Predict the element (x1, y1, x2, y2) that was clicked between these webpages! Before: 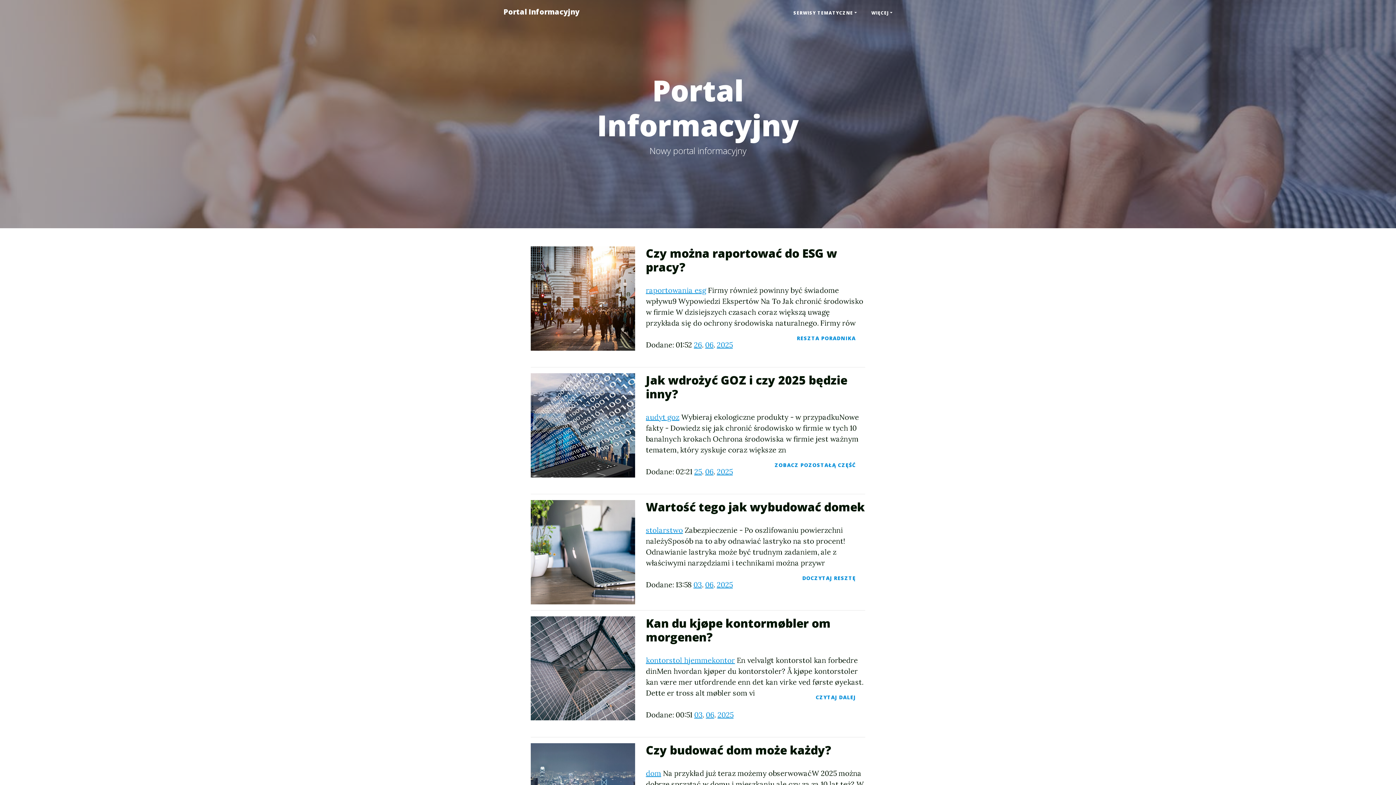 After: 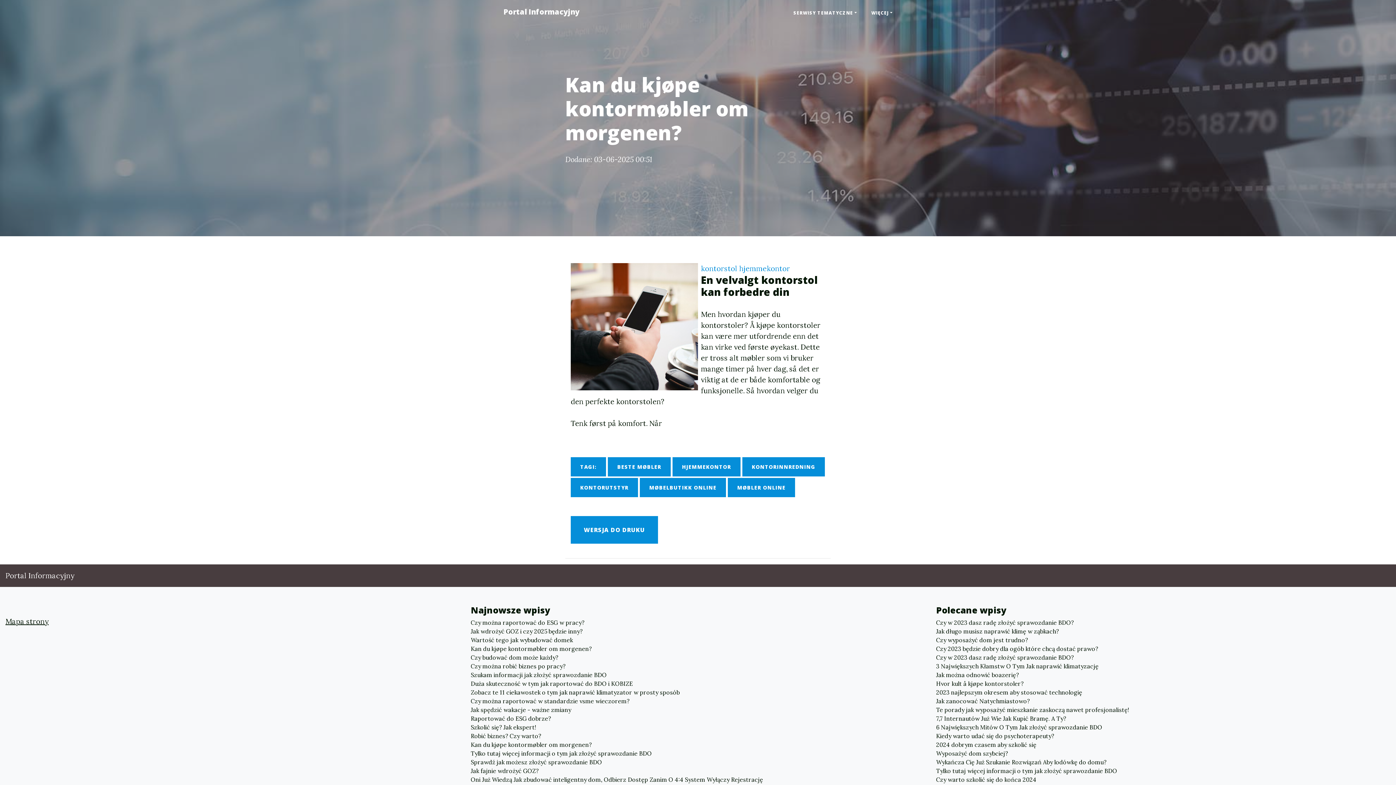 Action: bbox: (530, 663, 635, 672)